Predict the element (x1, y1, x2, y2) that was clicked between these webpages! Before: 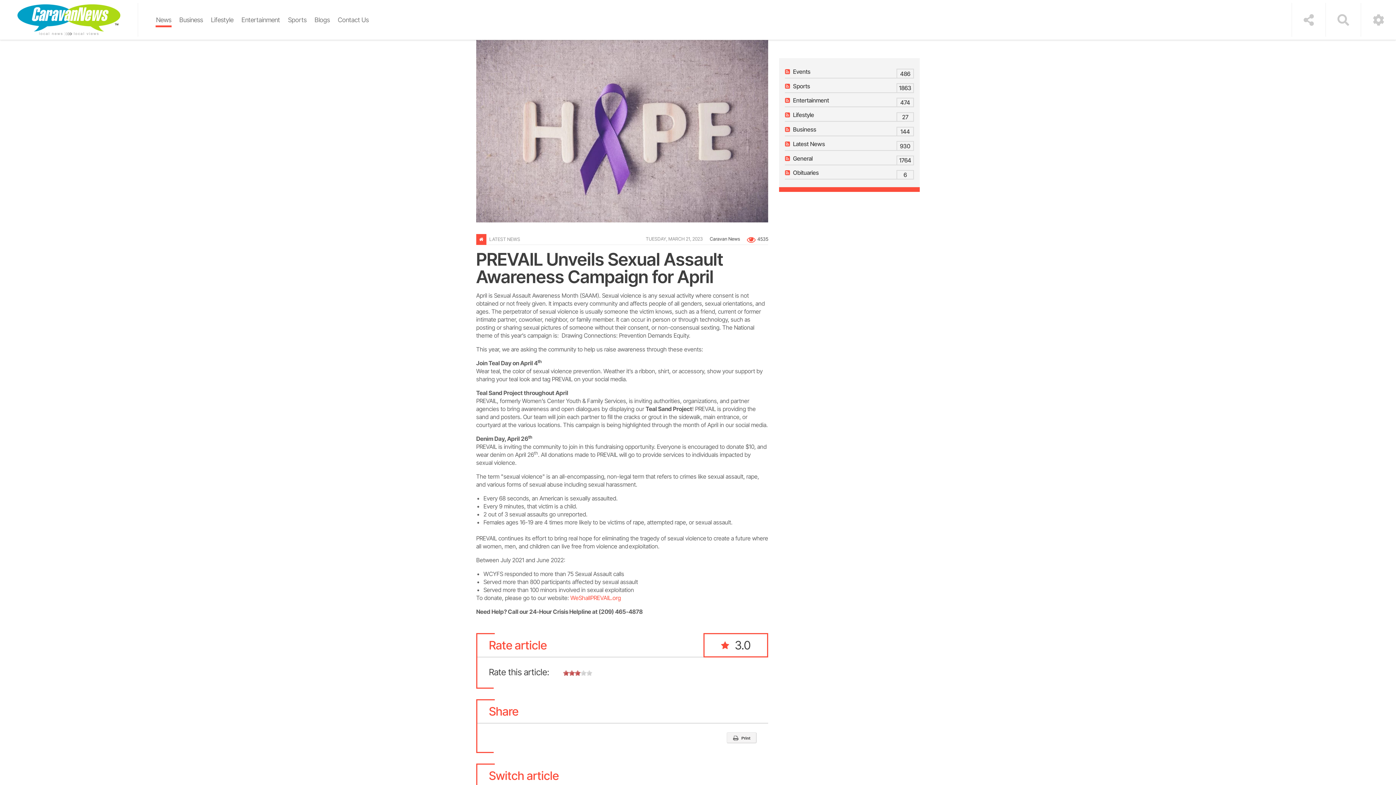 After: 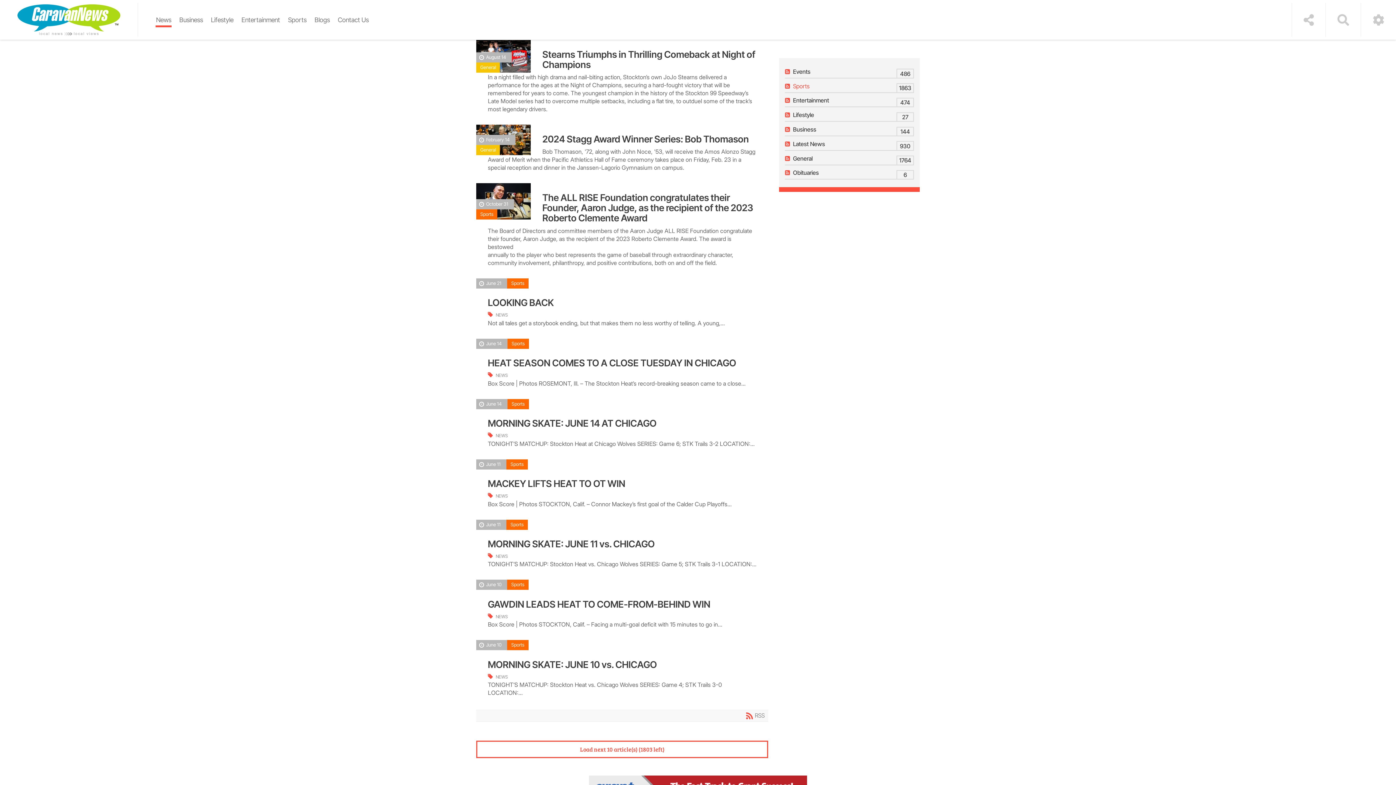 Action: label: Sports
1863 bbox: (793, 82, 810, 89)